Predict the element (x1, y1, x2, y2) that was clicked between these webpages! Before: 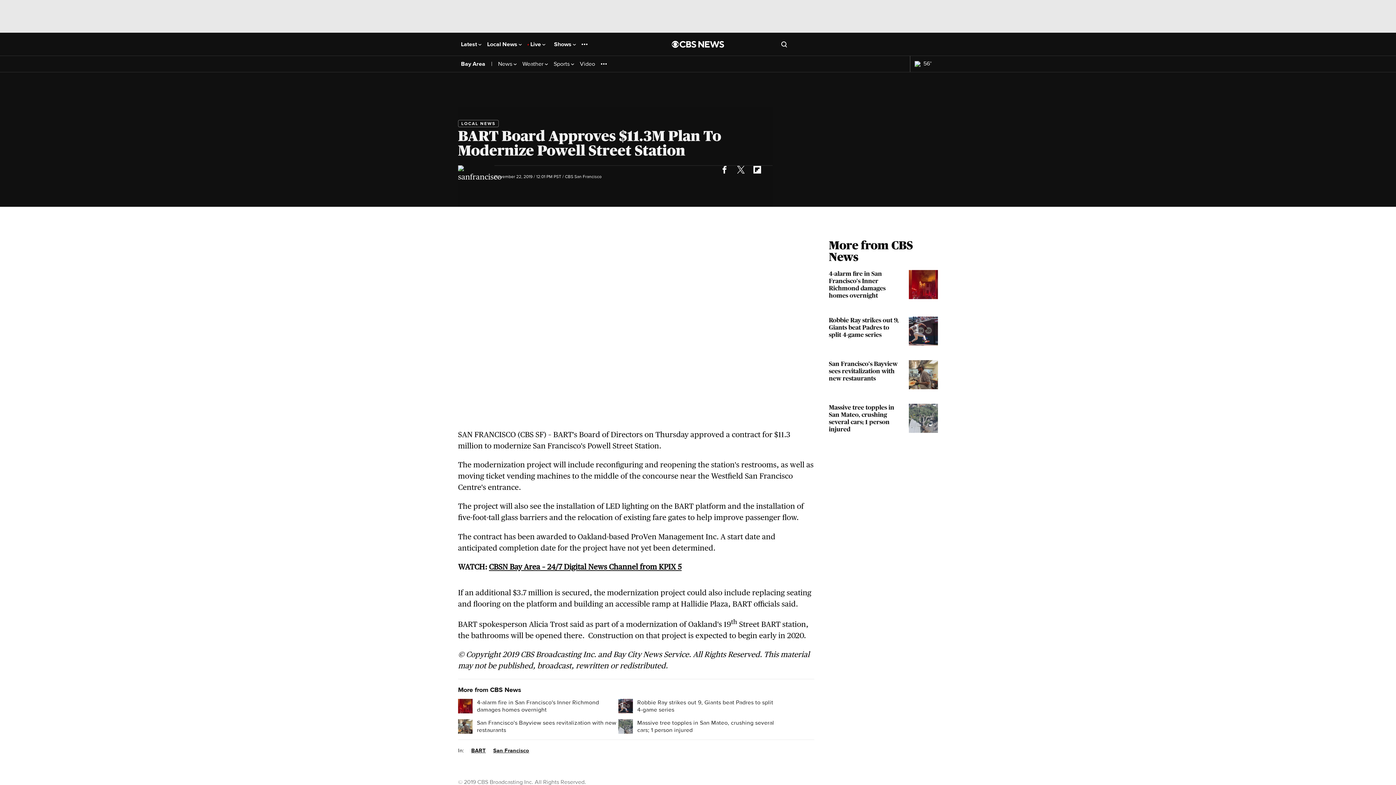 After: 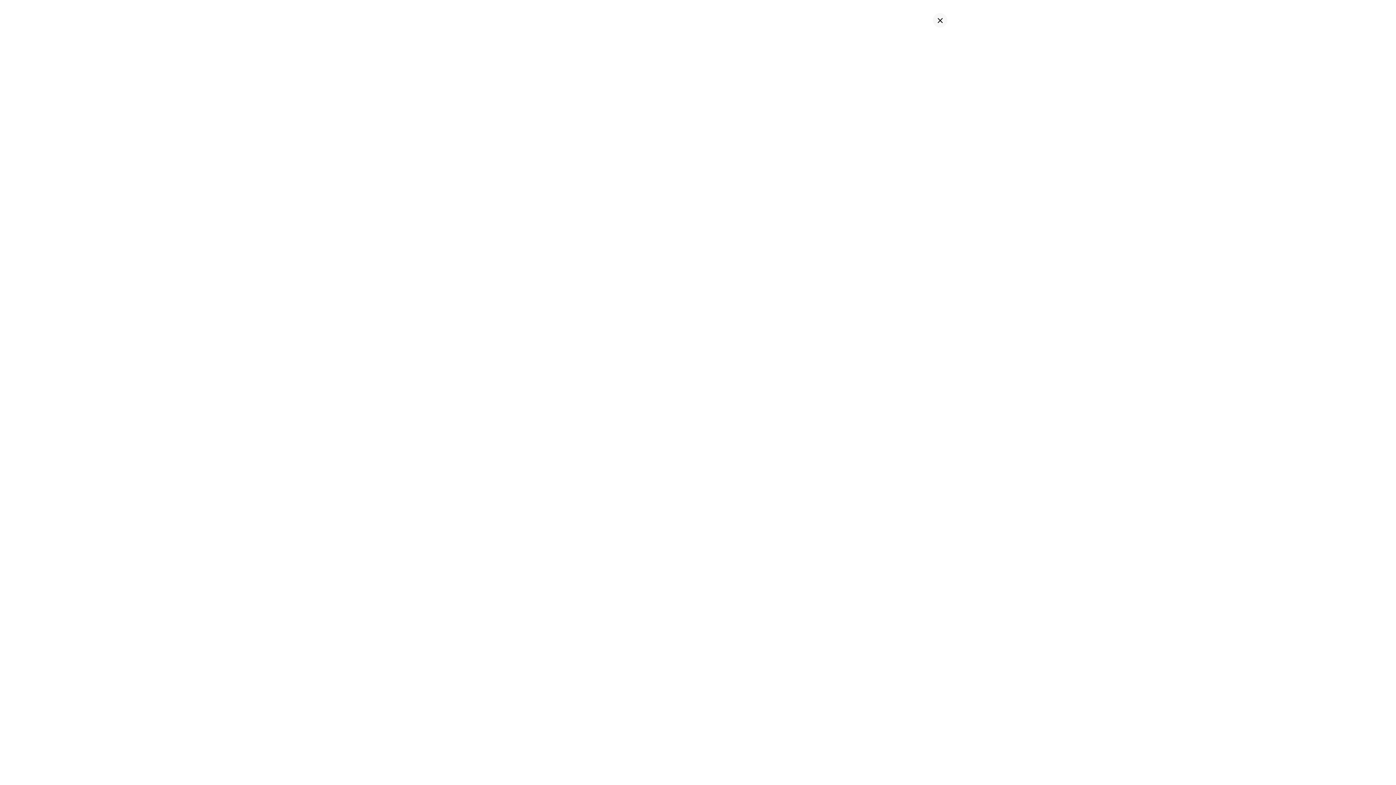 Action: label: Open search form bbox: (781, 40, 787, 47)